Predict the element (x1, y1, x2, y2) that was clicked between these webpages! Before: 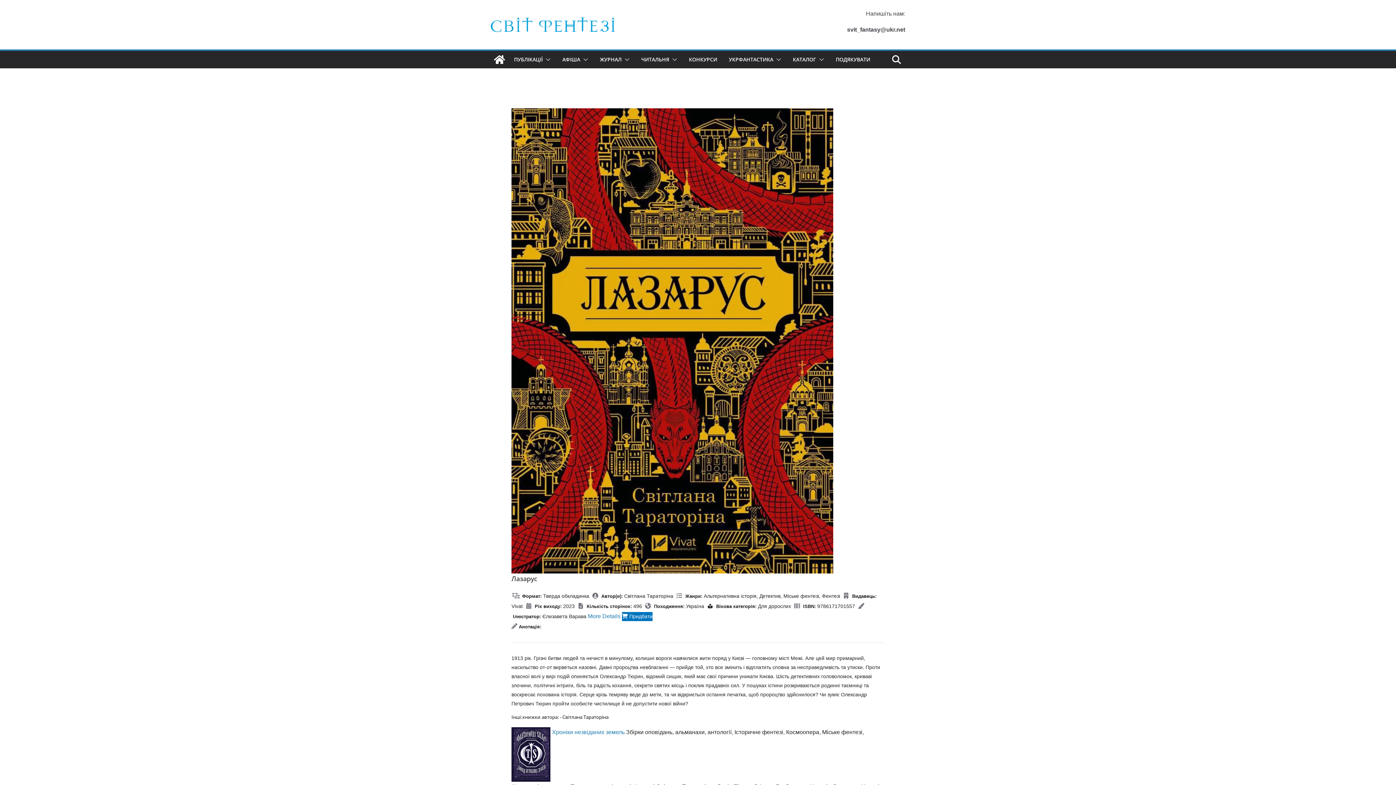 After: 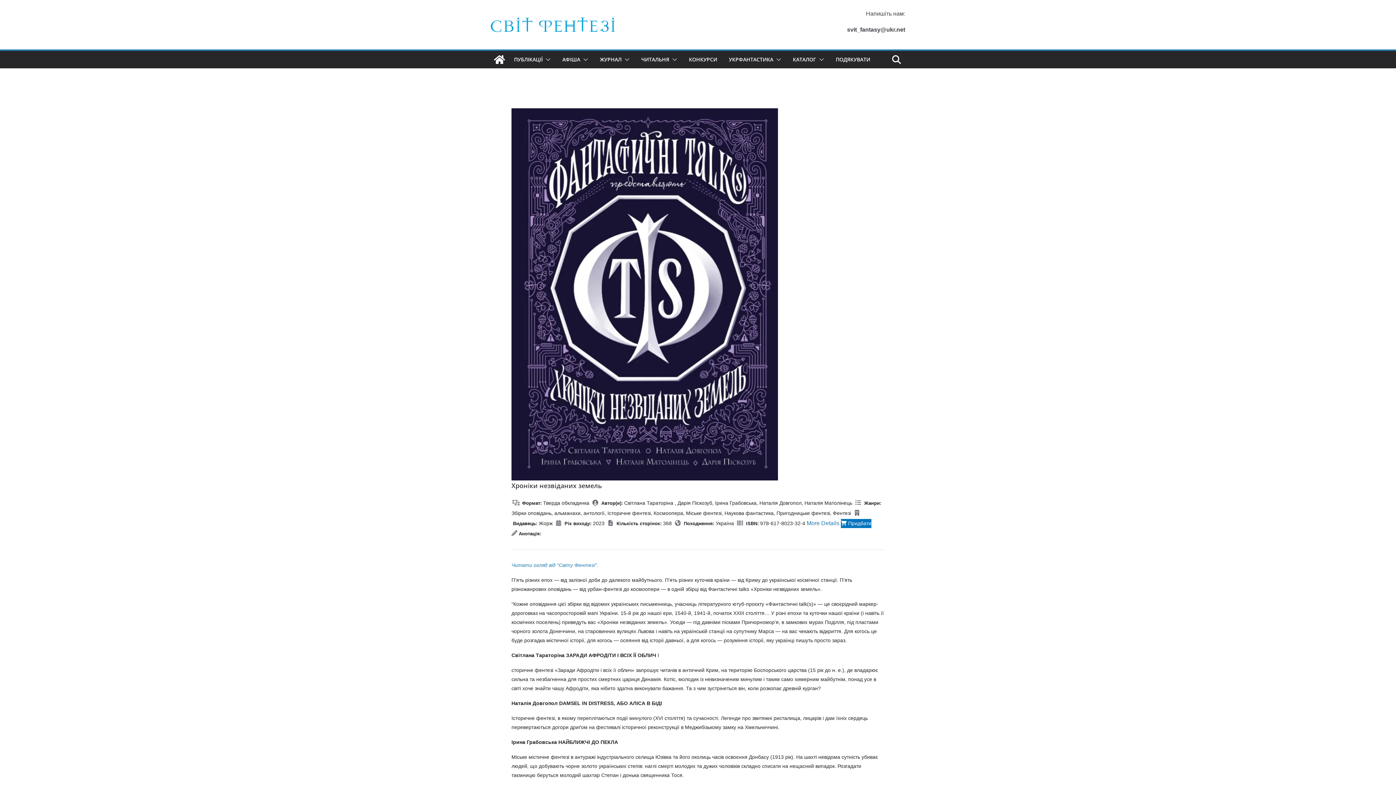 Action: label:  Хроніки незвіданих земель  bbox: (511, 729, 626, 735)